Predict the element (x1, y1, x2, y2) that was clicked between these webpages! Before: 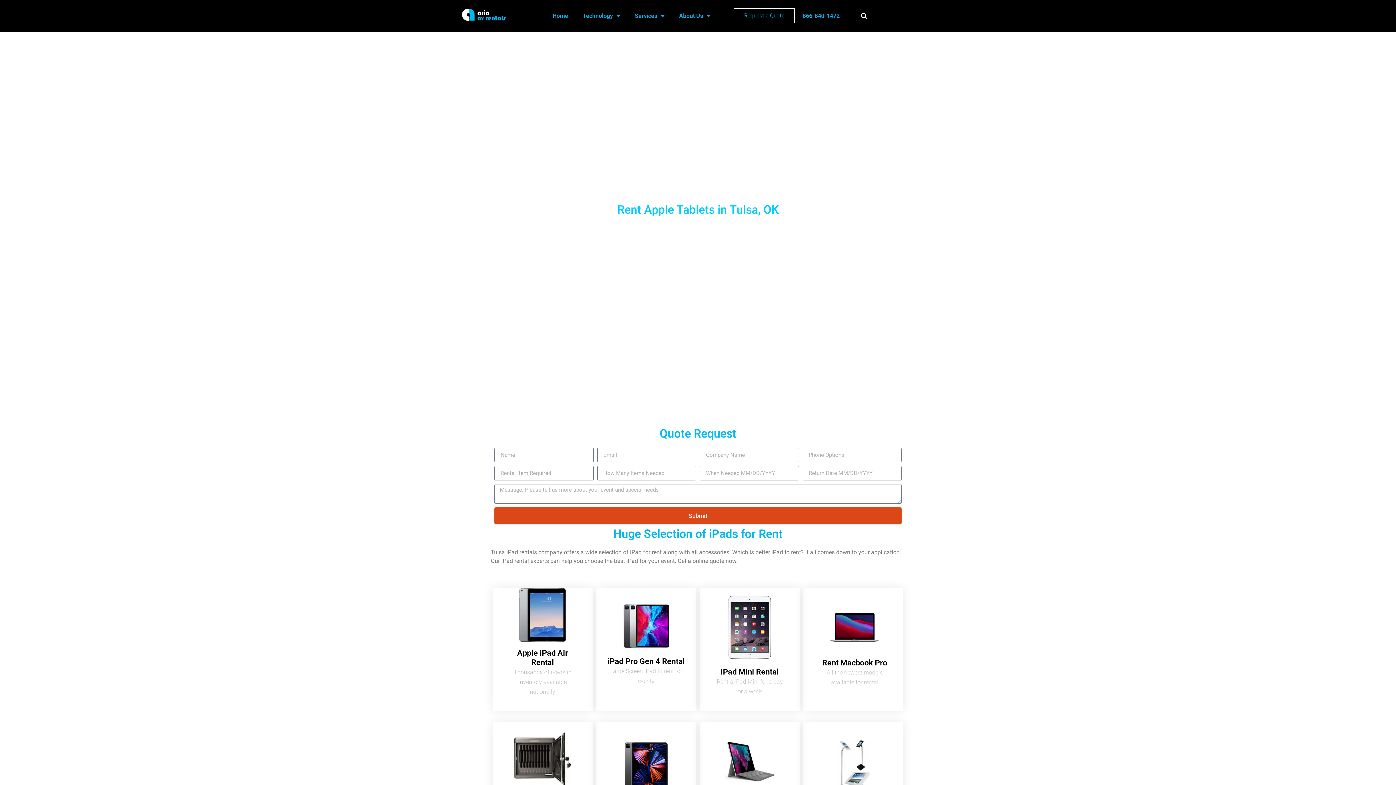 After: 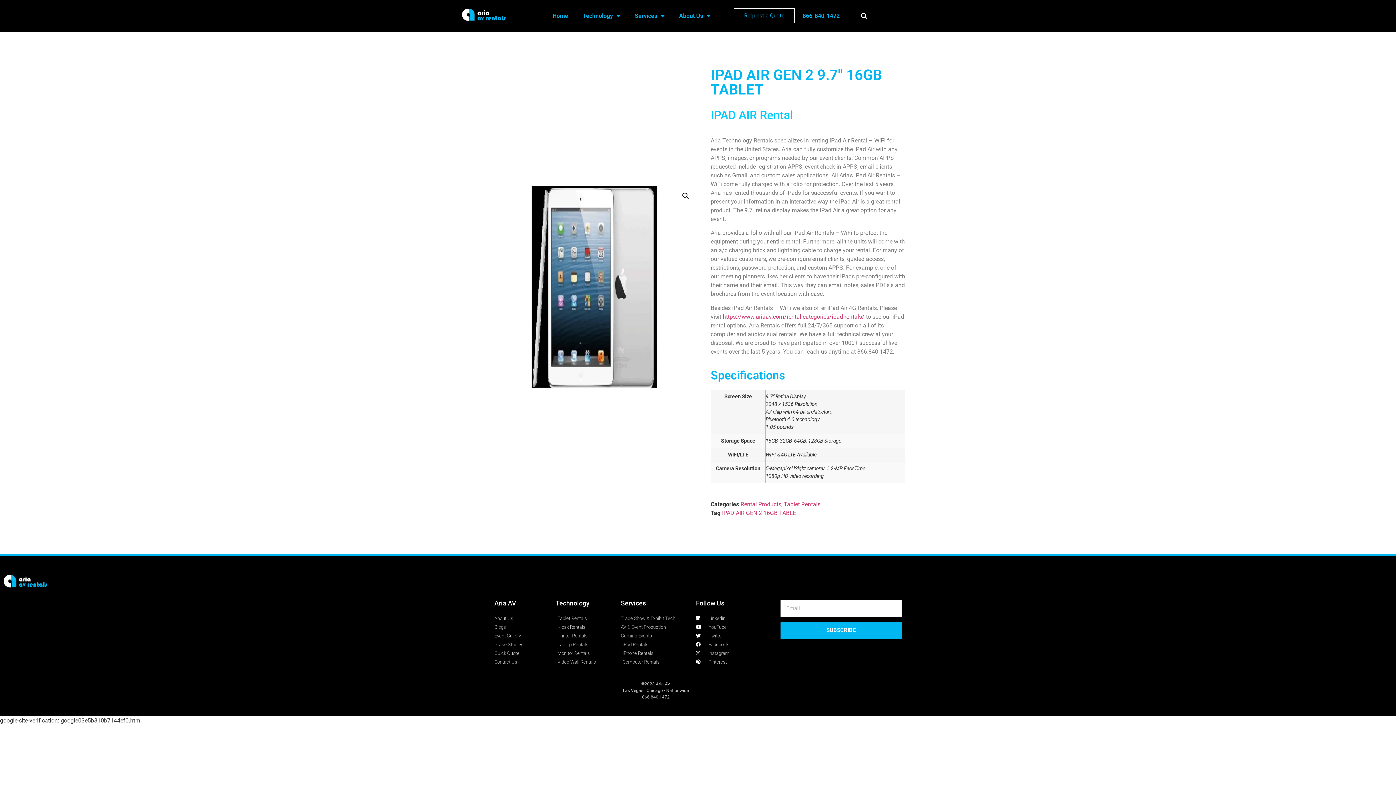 Action: bbox: (517, 648, 568, 667) label: Apple iPad Air Rental